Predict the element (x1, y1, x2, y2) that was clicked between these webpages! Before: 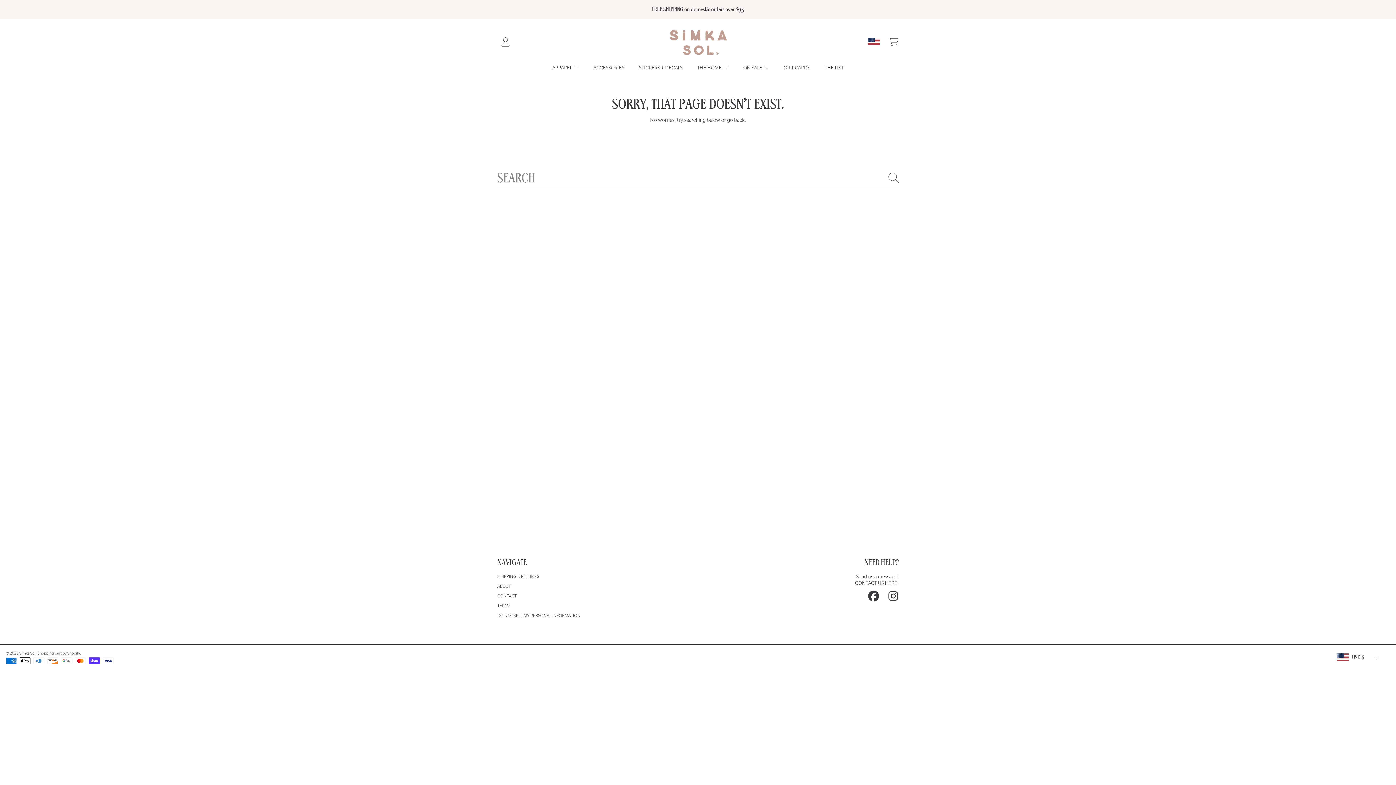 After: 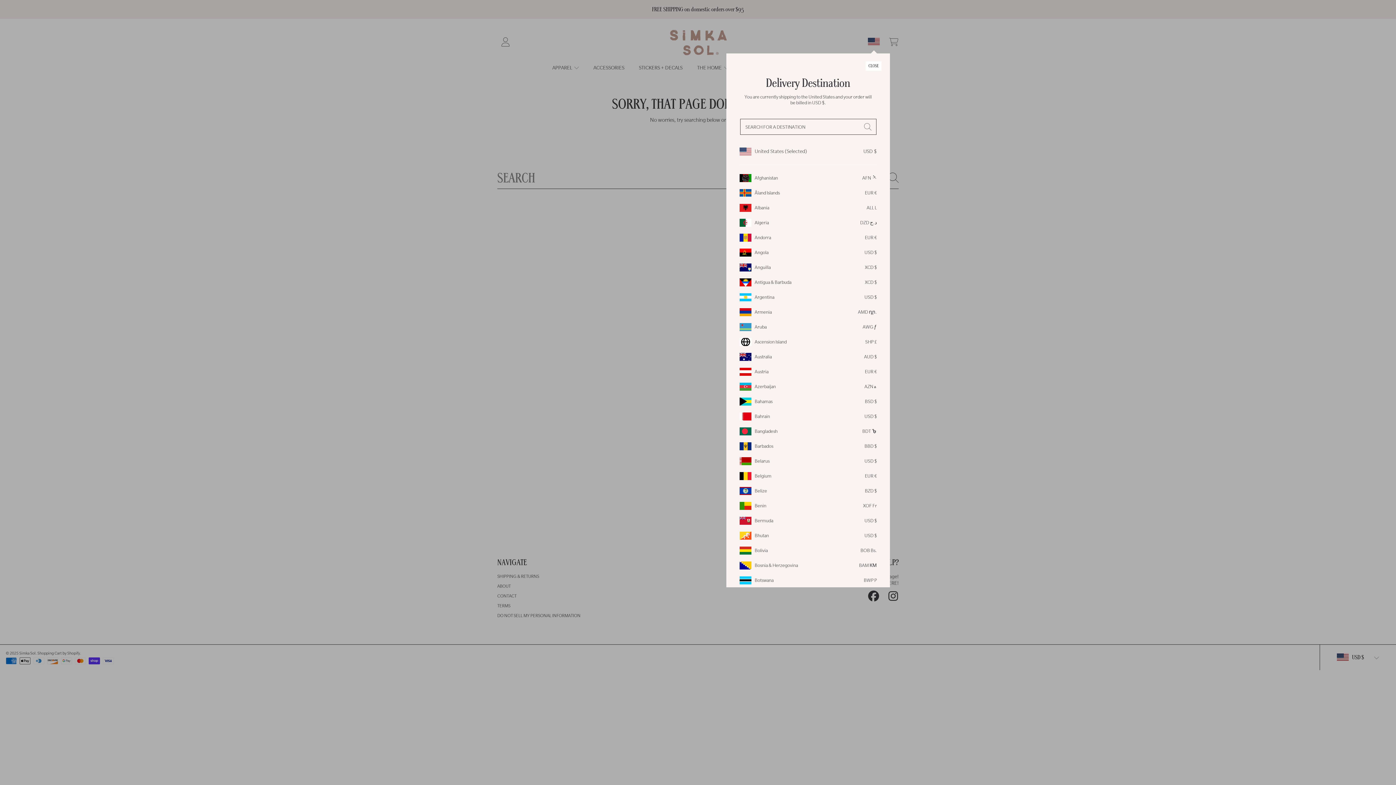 Action: bbox: (868, 33, 885, 49)